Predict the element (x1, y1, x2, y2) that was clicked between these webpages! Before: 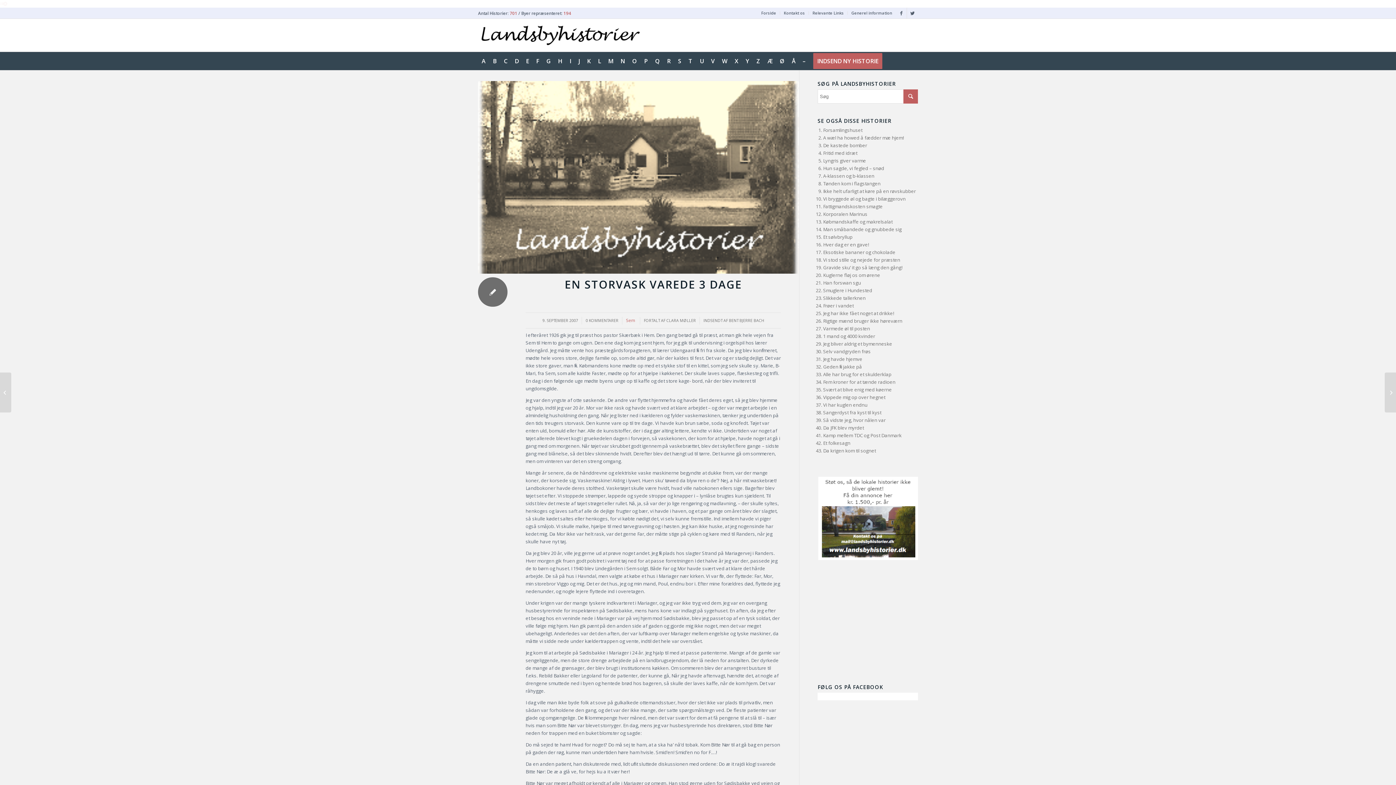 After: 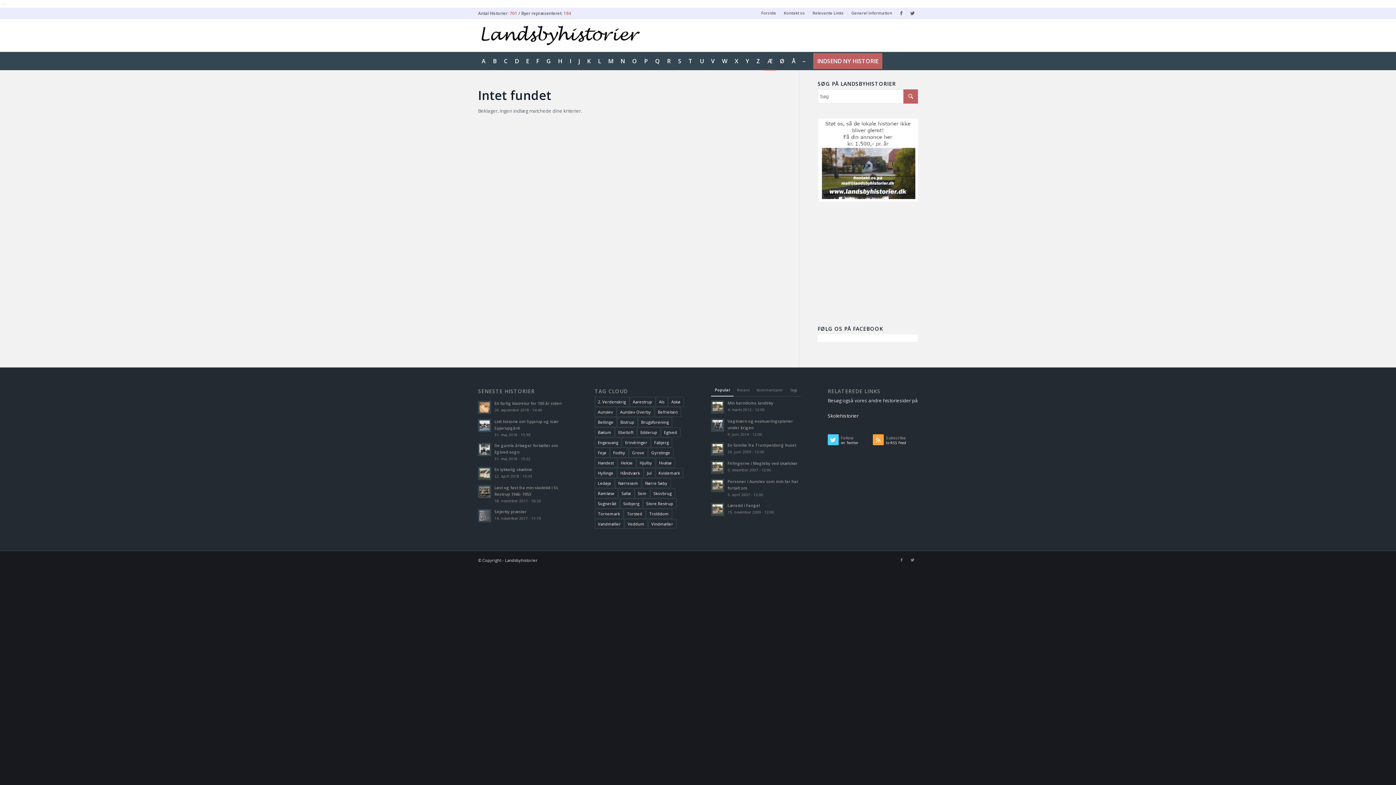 Action: bbox: (764, 52, 776, 70) label: Æ